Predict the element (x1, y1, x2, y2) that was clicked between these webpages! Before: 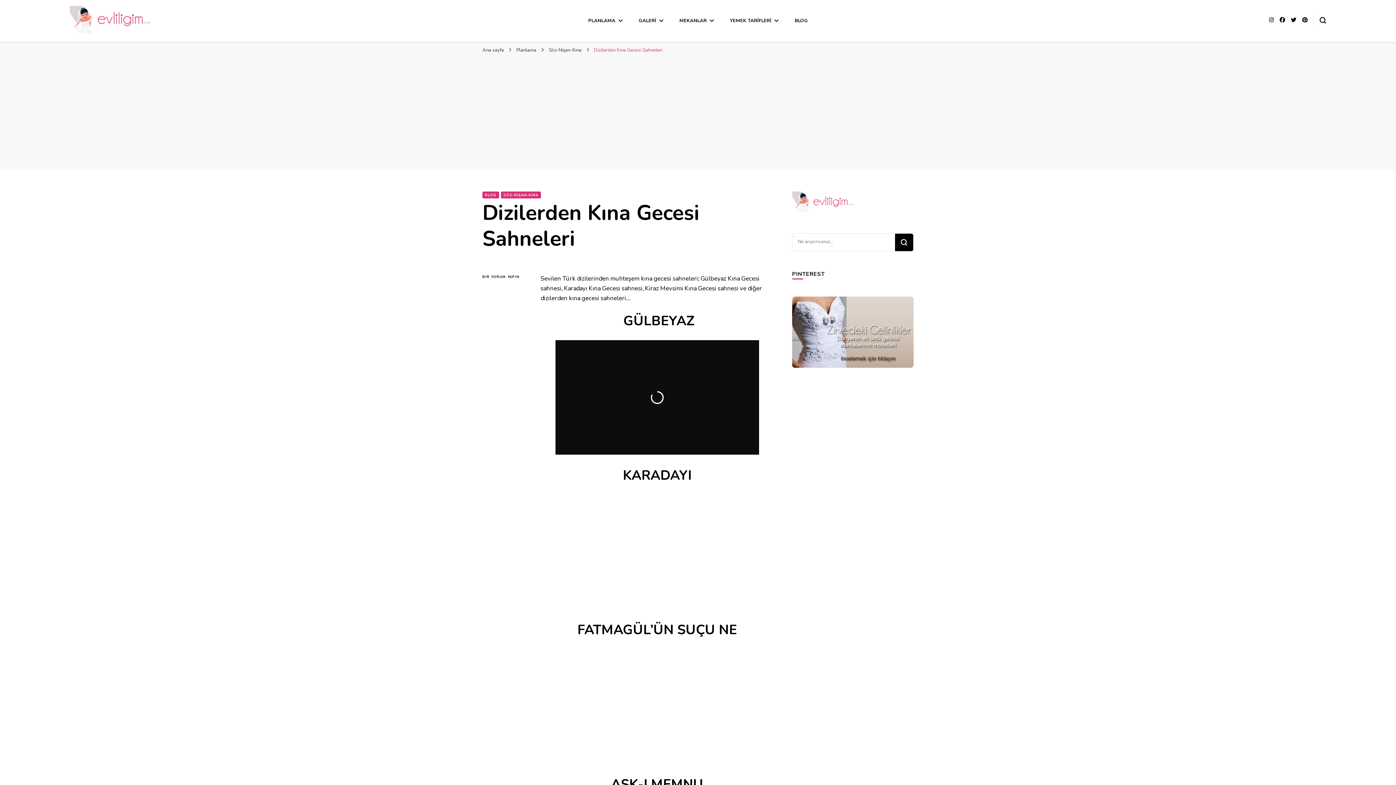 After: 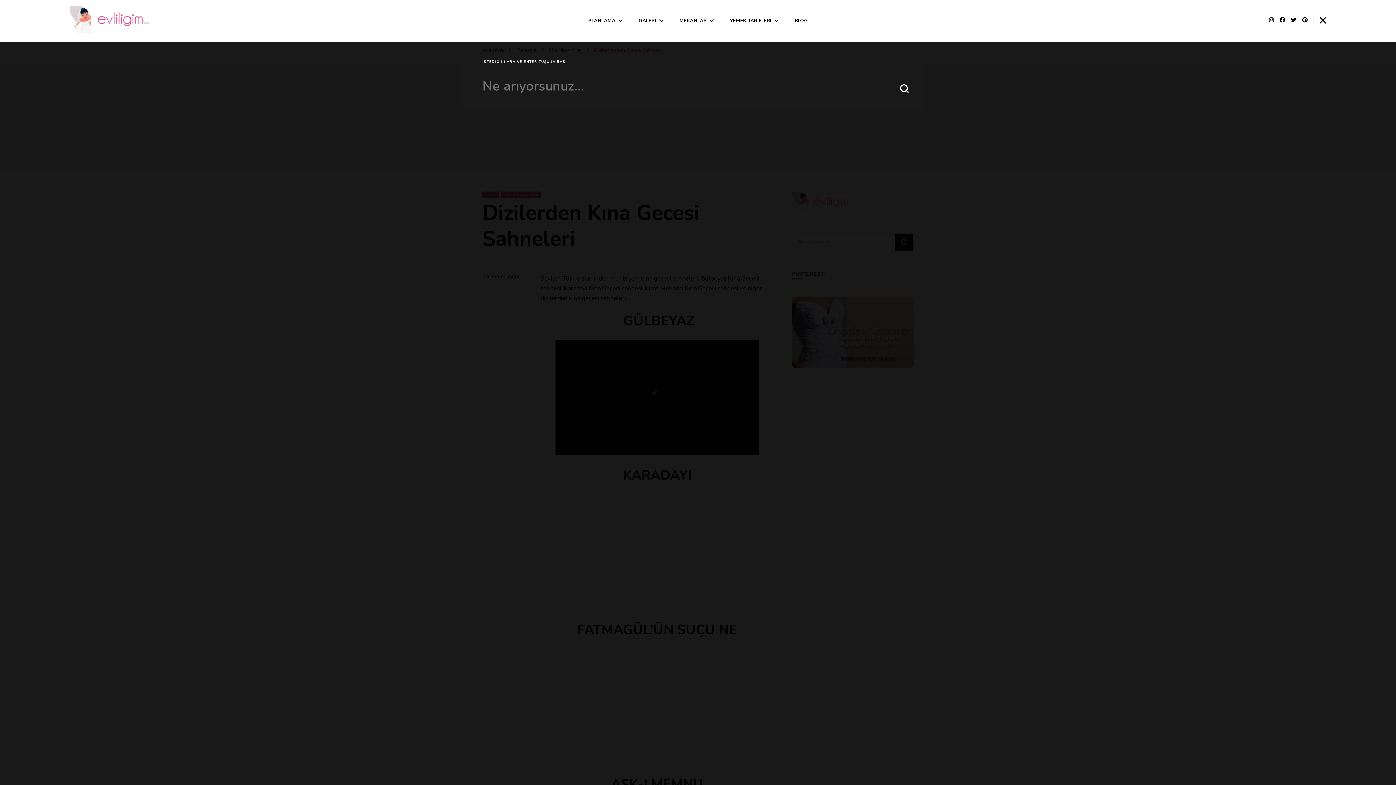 Action: label: Arama formu aç/kapa  bbox: (1319, 17, 1326, 23)